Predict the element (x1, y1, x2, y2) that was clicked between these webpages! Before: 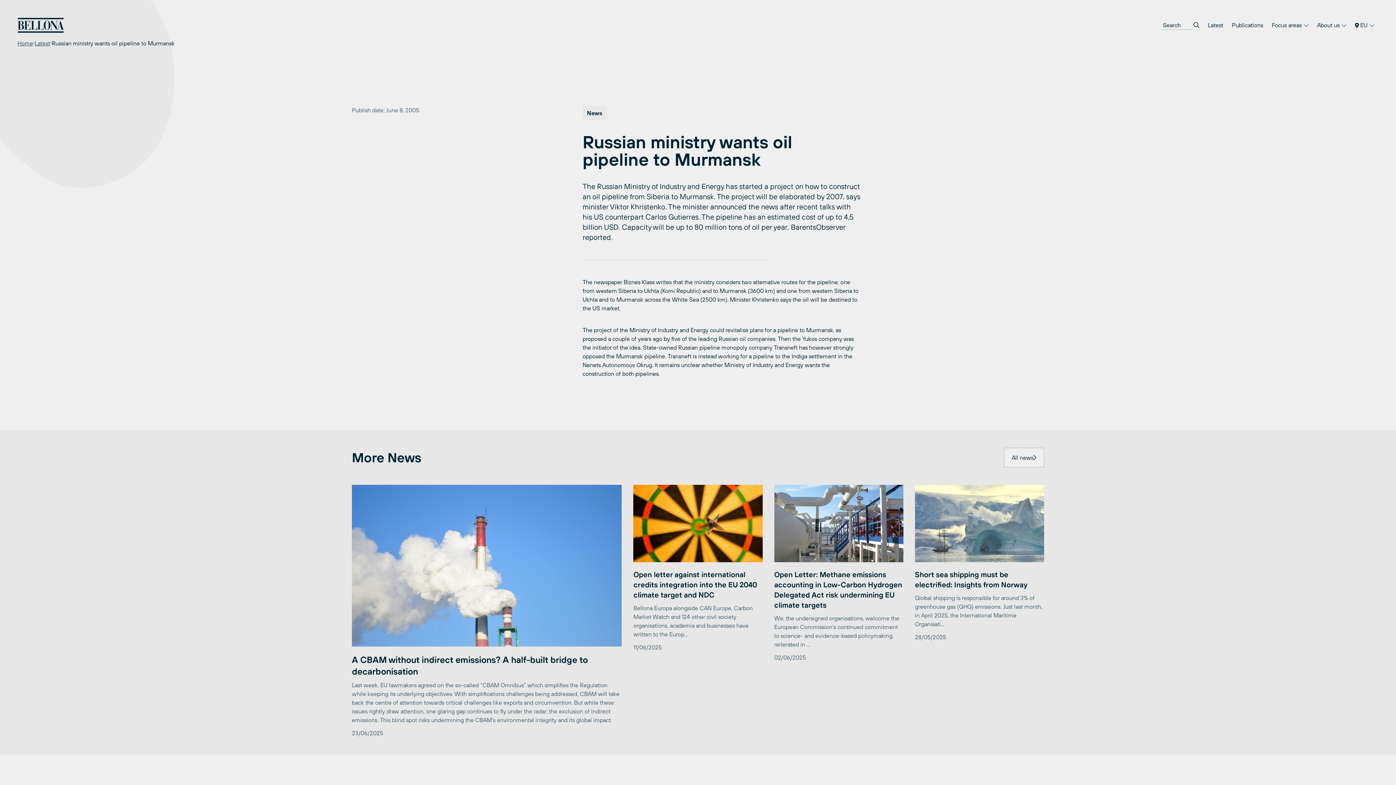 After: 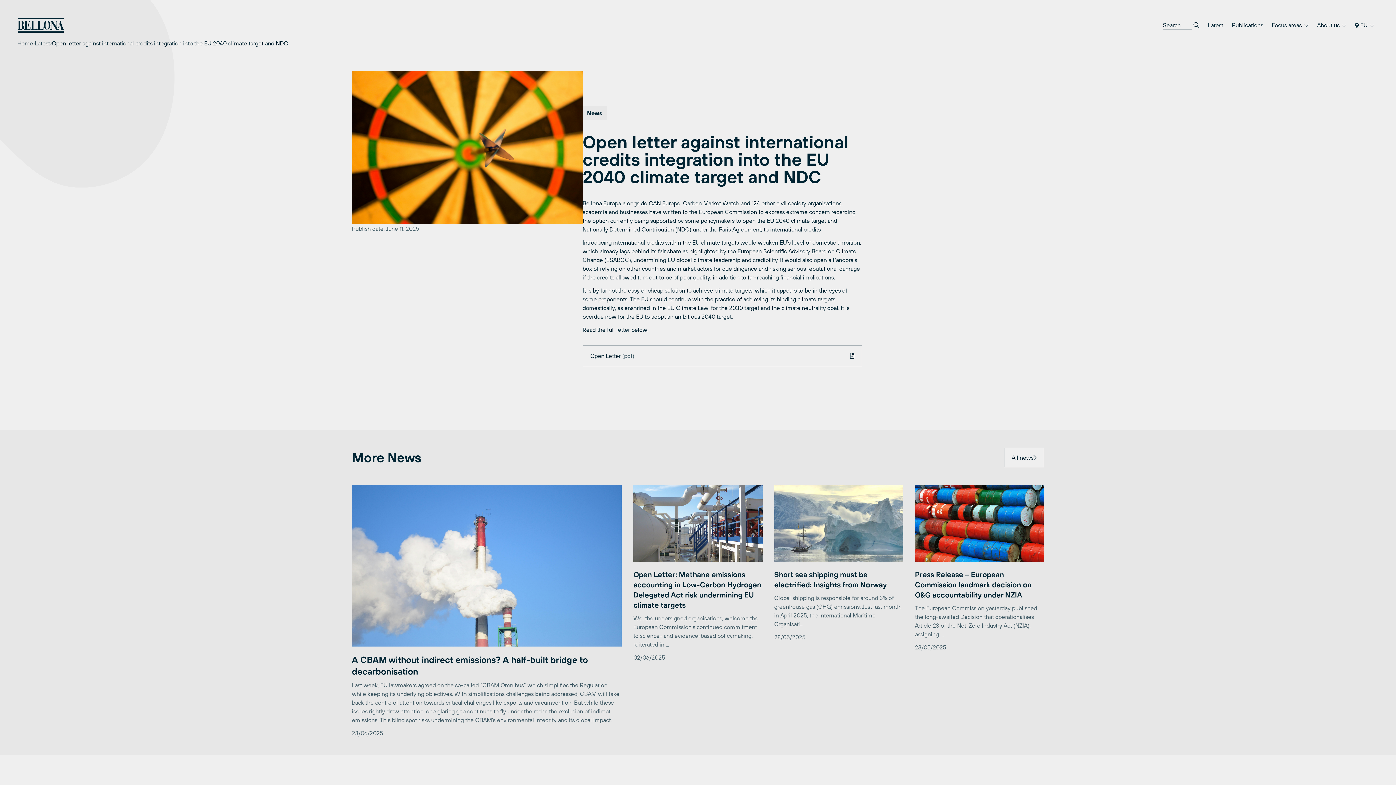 Action: bbox: (633, 485, 762, 652) label: Open letter against international credits integration into the EU 2040 climate target and NDC

Bellona Europa alongside CAN Europe, Carbon Market Watch and 124 other civil society organisations, academia and businesses have written to the Europ...

11/06/2025